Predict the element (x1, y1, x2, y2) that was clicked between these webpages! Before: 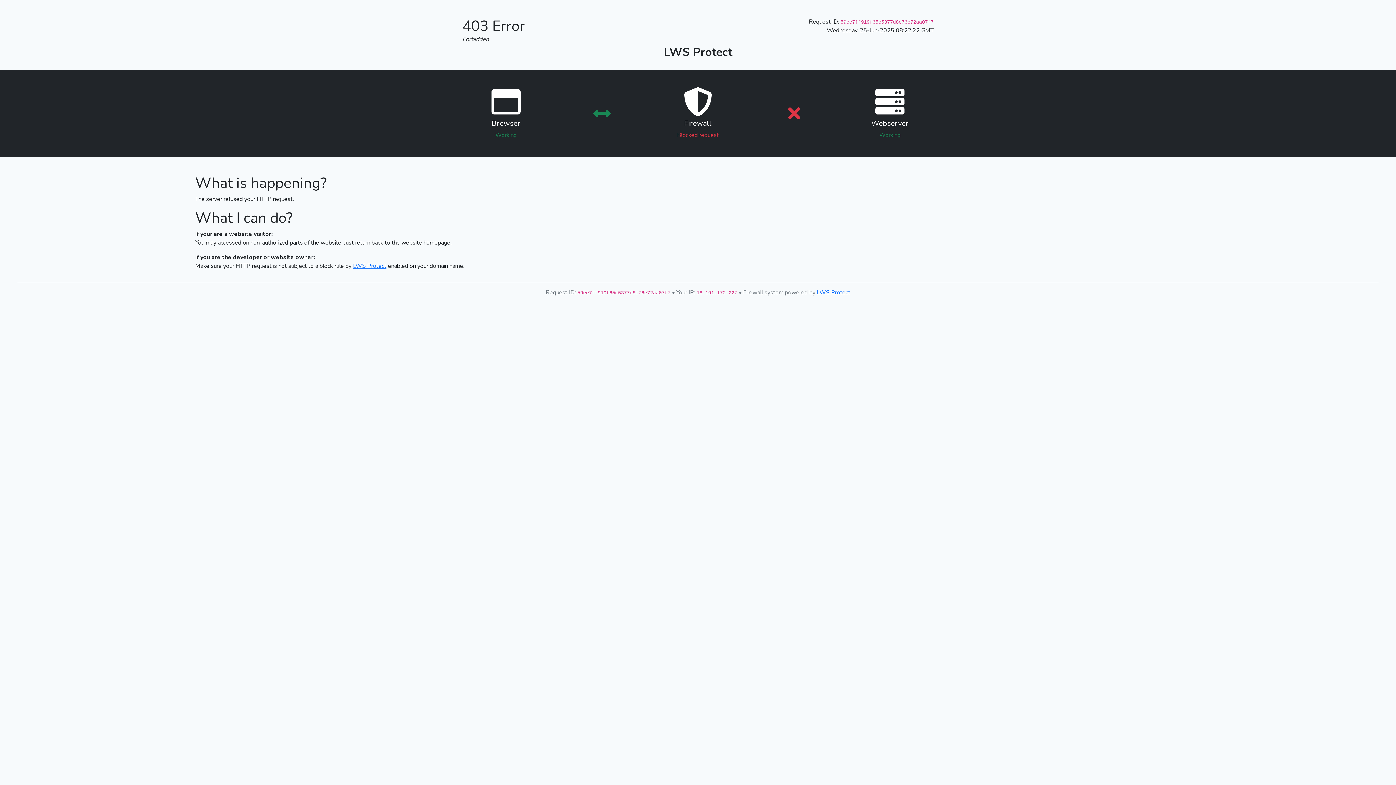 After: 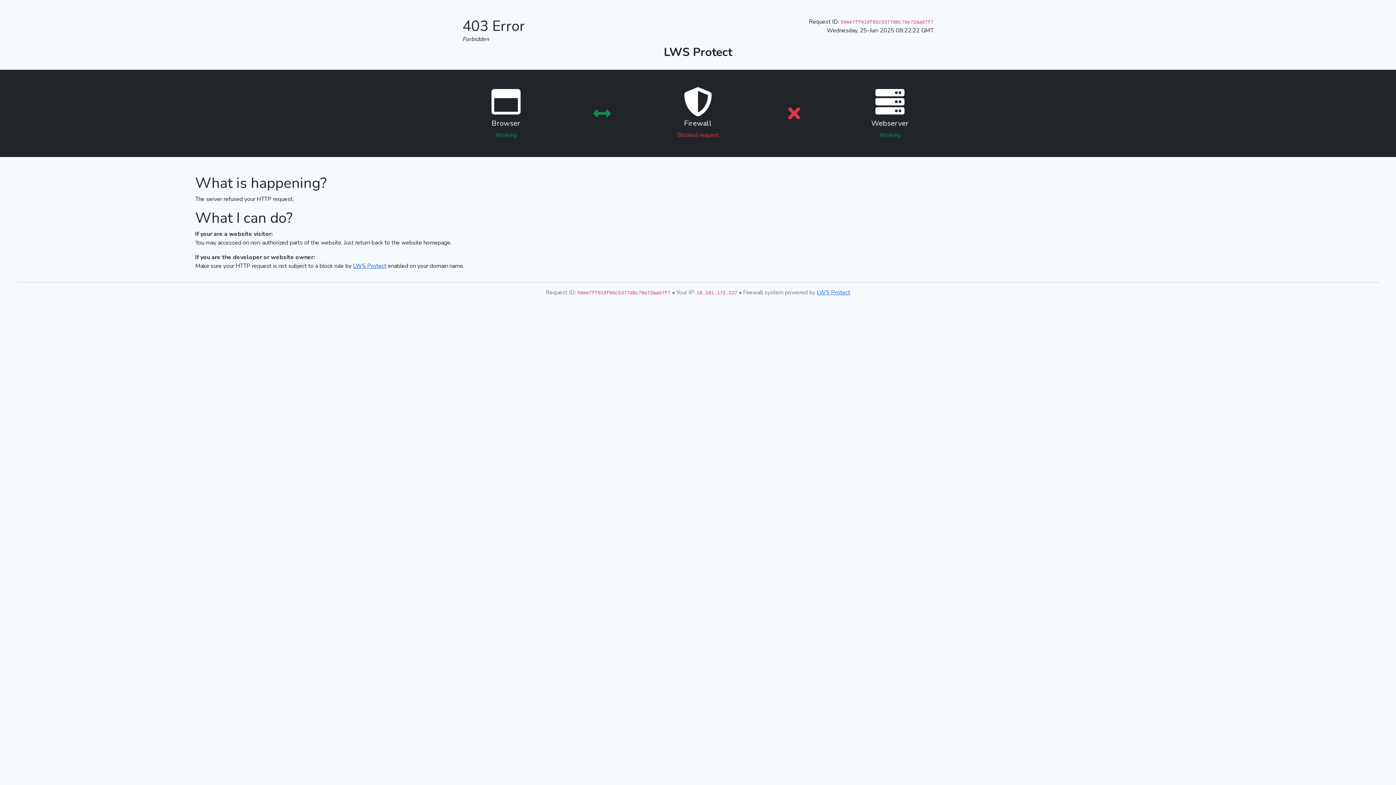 Action: bbox: (353, 262, 386, 270) label: LWS Protect